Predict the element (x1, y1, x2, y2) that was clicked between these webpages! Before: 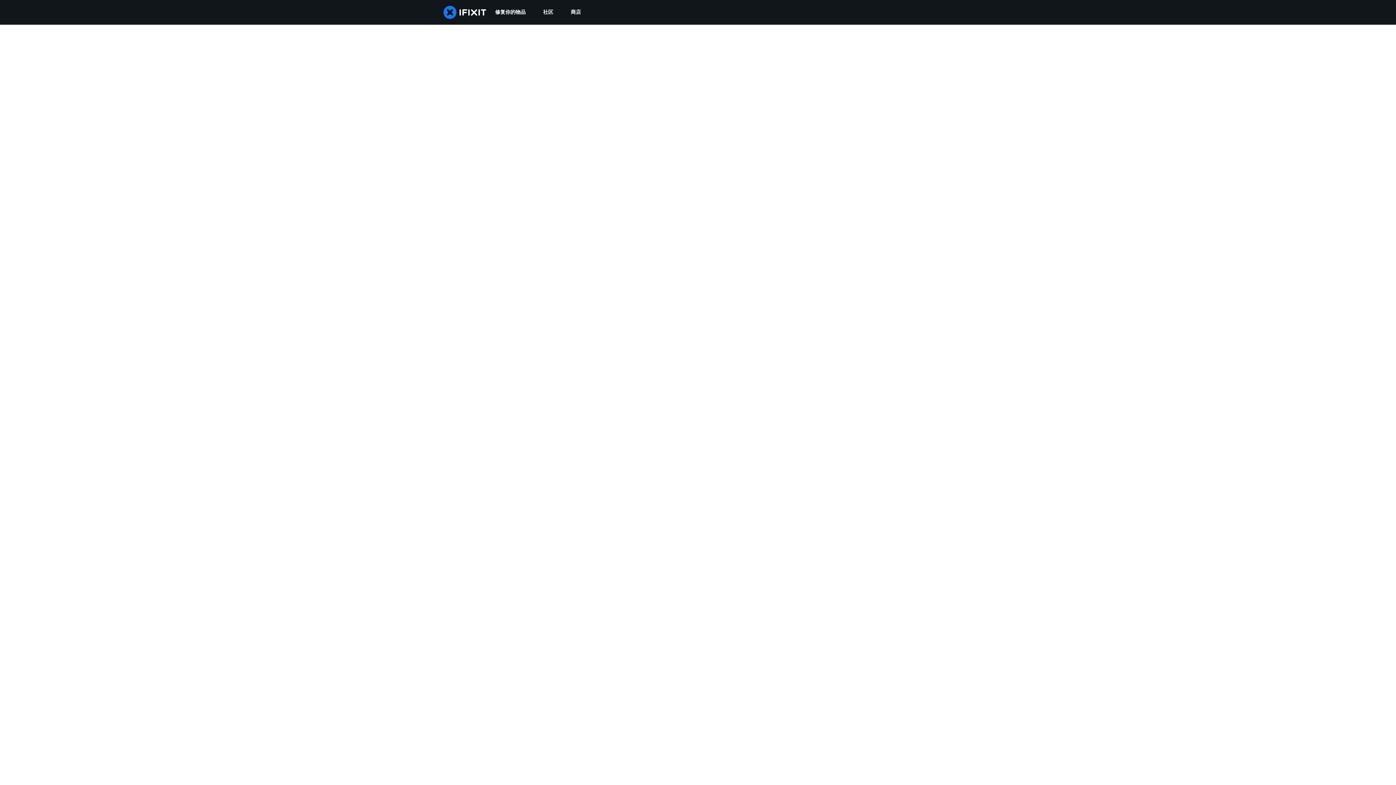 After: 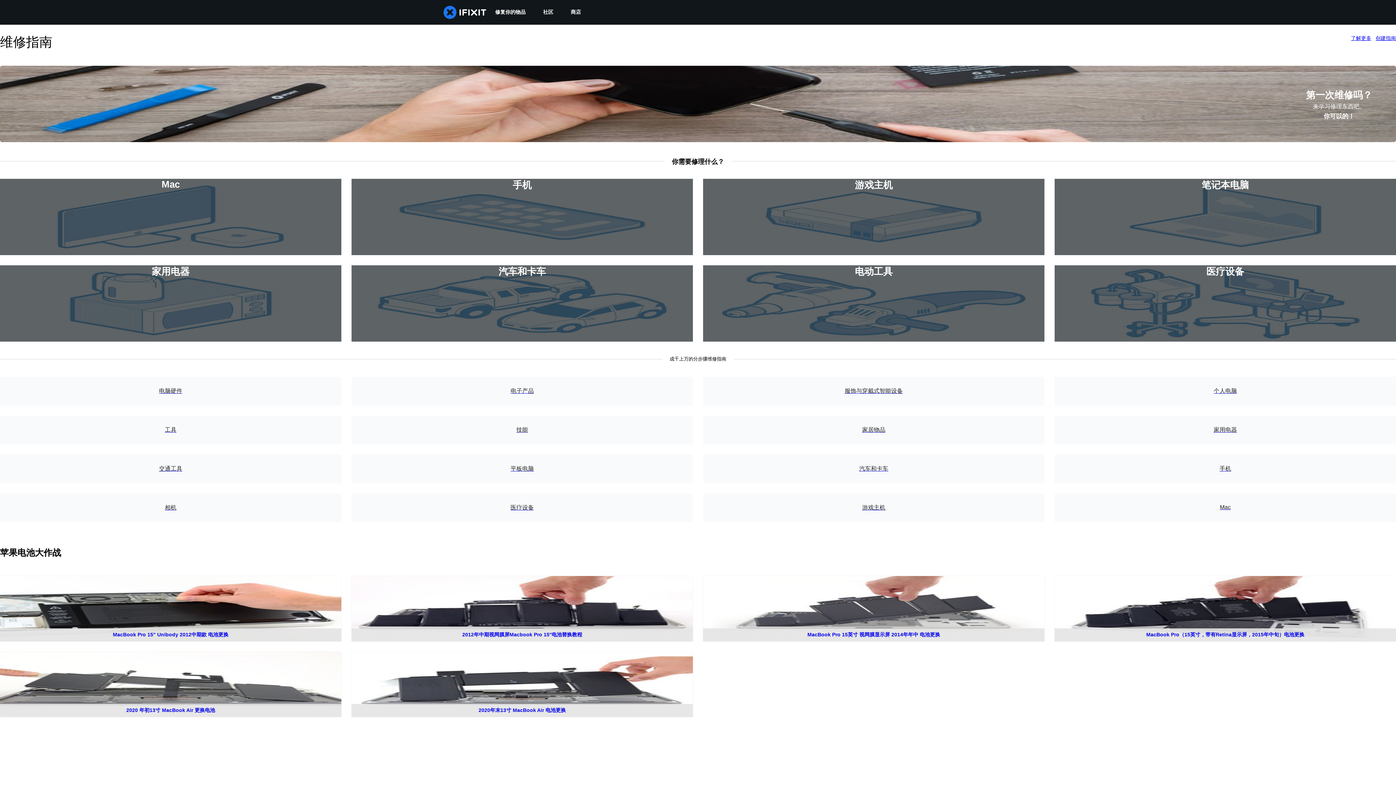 Action: label: 修复你的物品 bbox: (486, 0, 534, 24)